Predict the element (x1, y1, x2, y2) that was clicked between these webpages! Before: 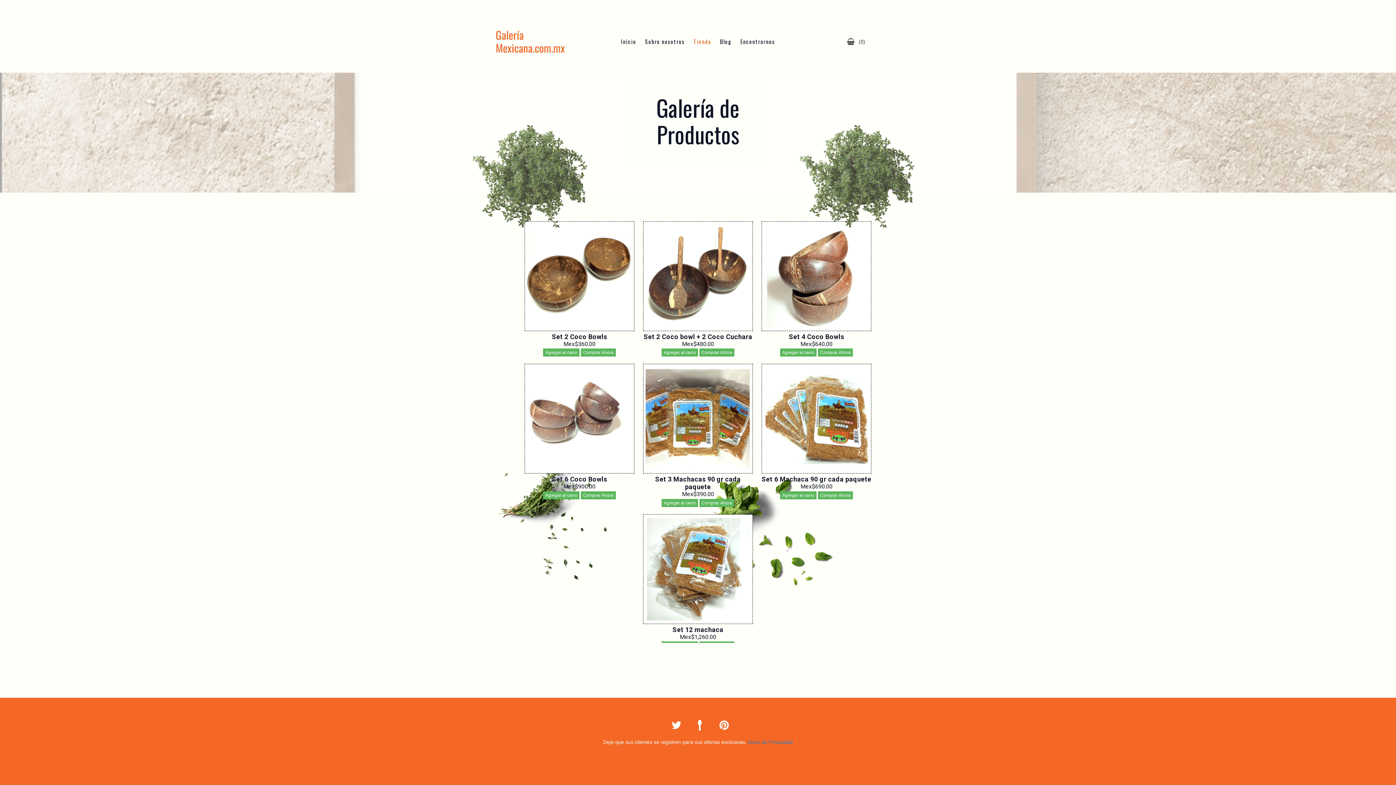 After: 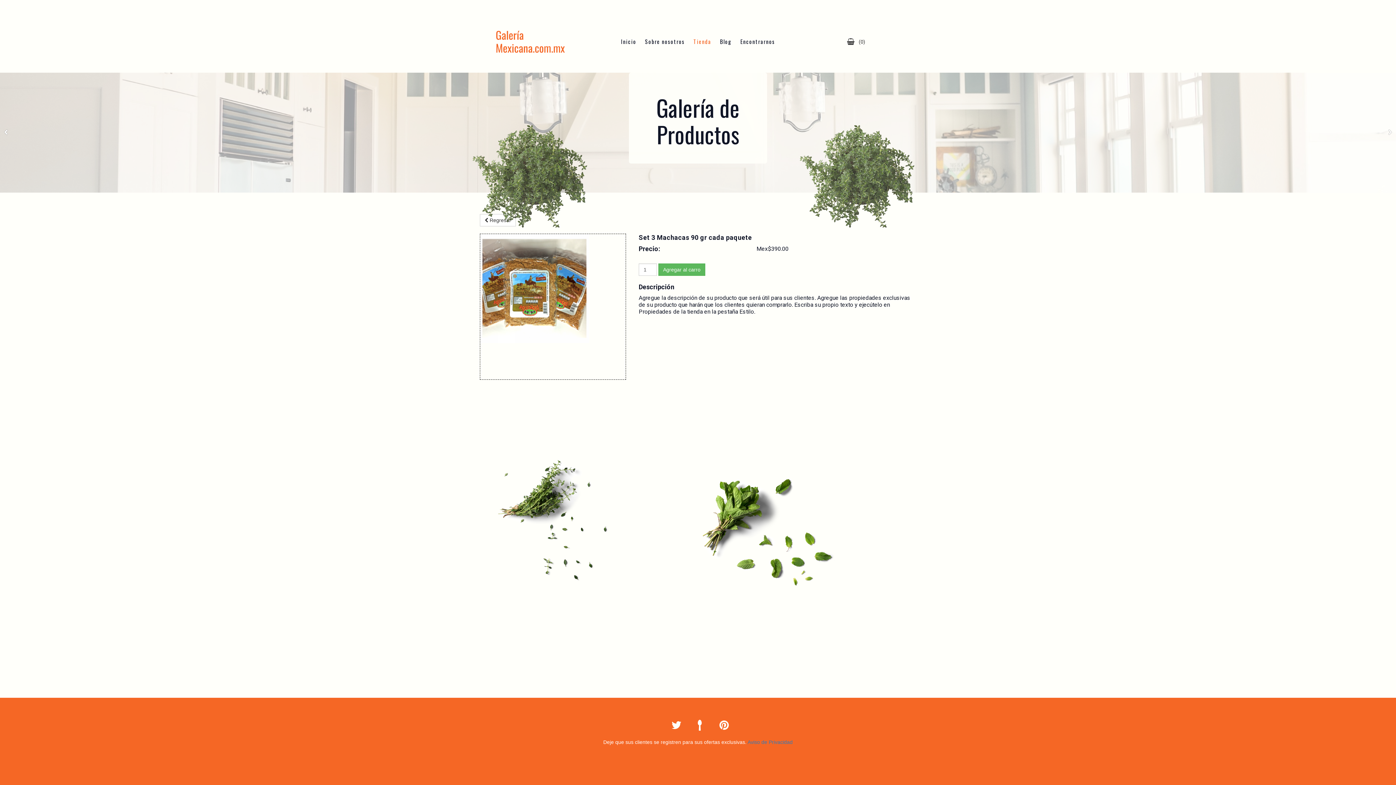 Action: label: Set 3 Machacas 90 gr cada paquete bbox: (655, 475, 741, 491)